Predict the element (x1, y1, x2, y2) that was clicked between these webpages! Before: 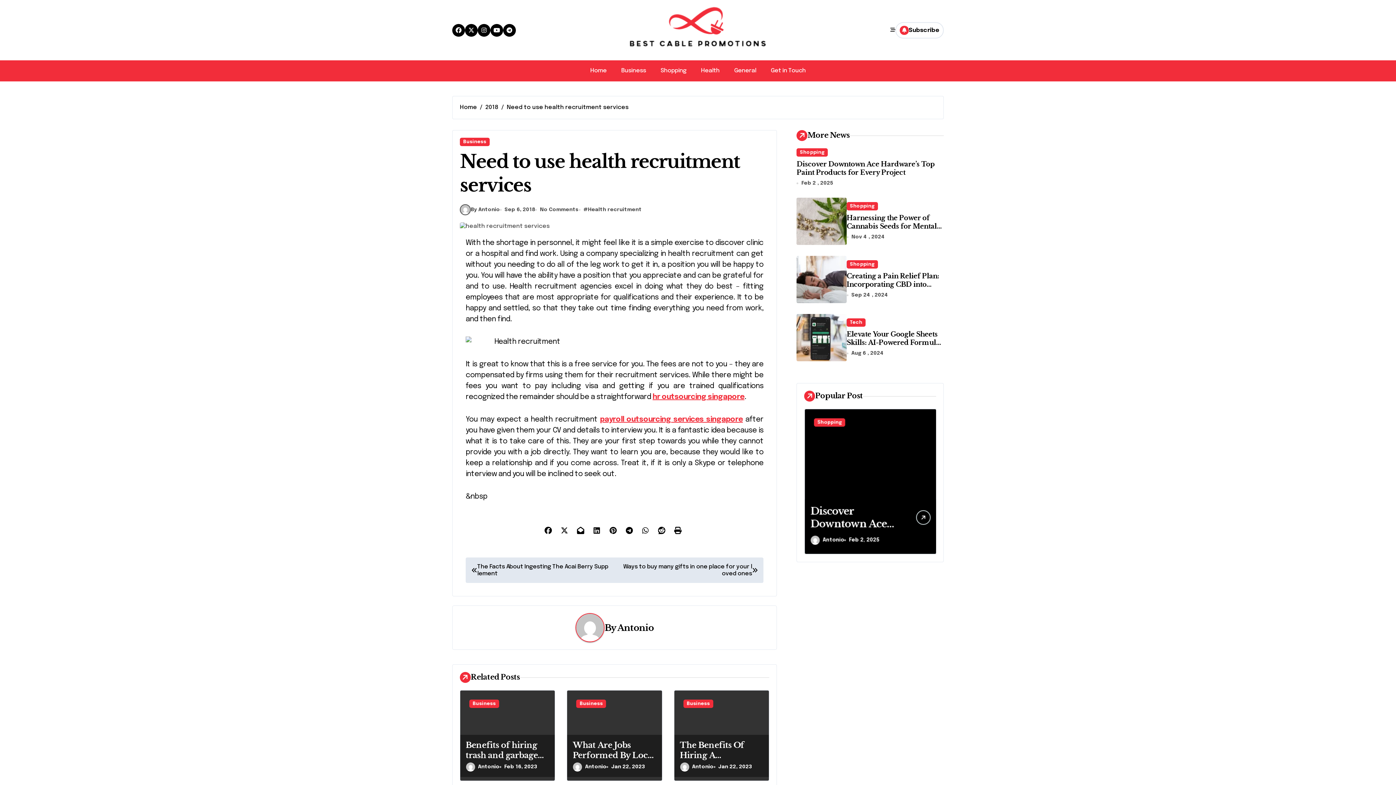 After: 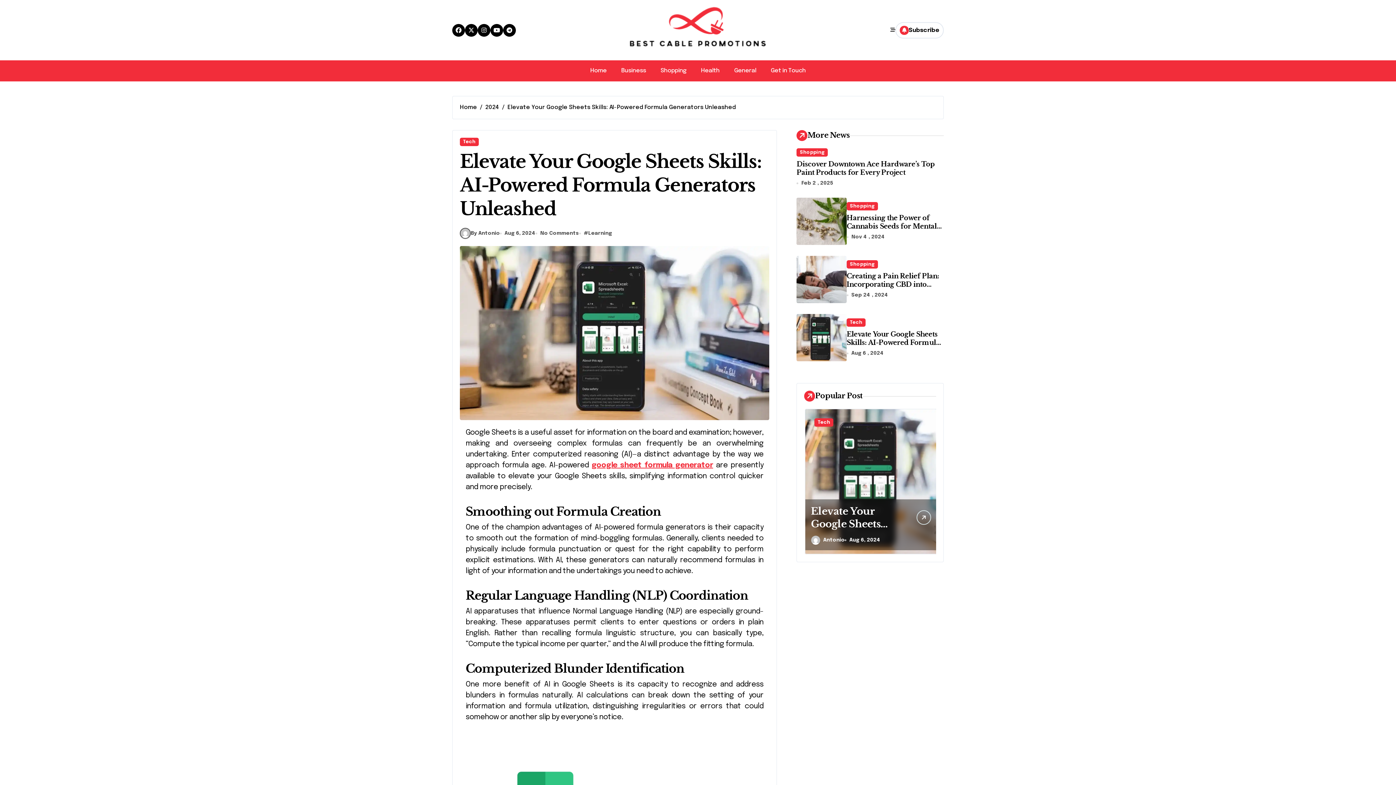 Action: bbox: (796, 314, 846, 361)